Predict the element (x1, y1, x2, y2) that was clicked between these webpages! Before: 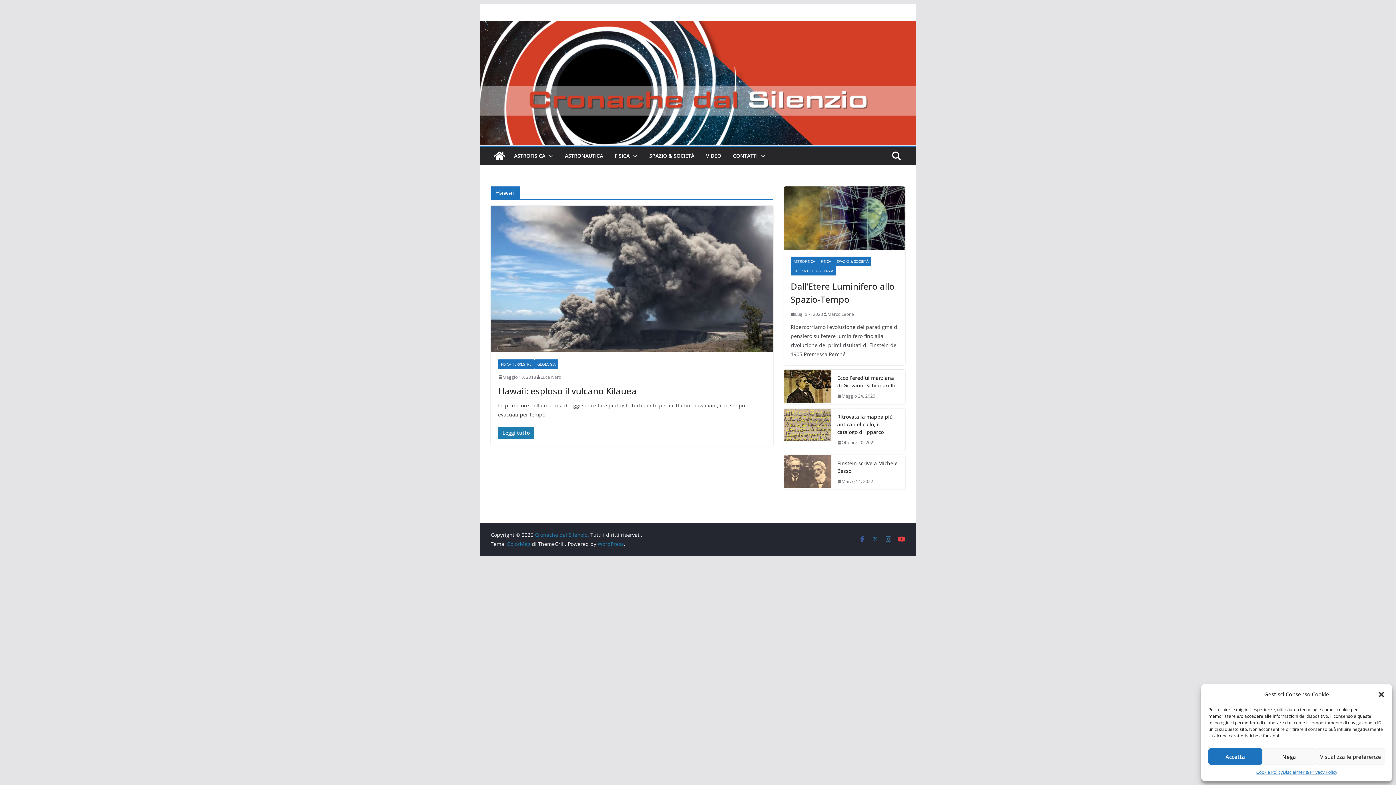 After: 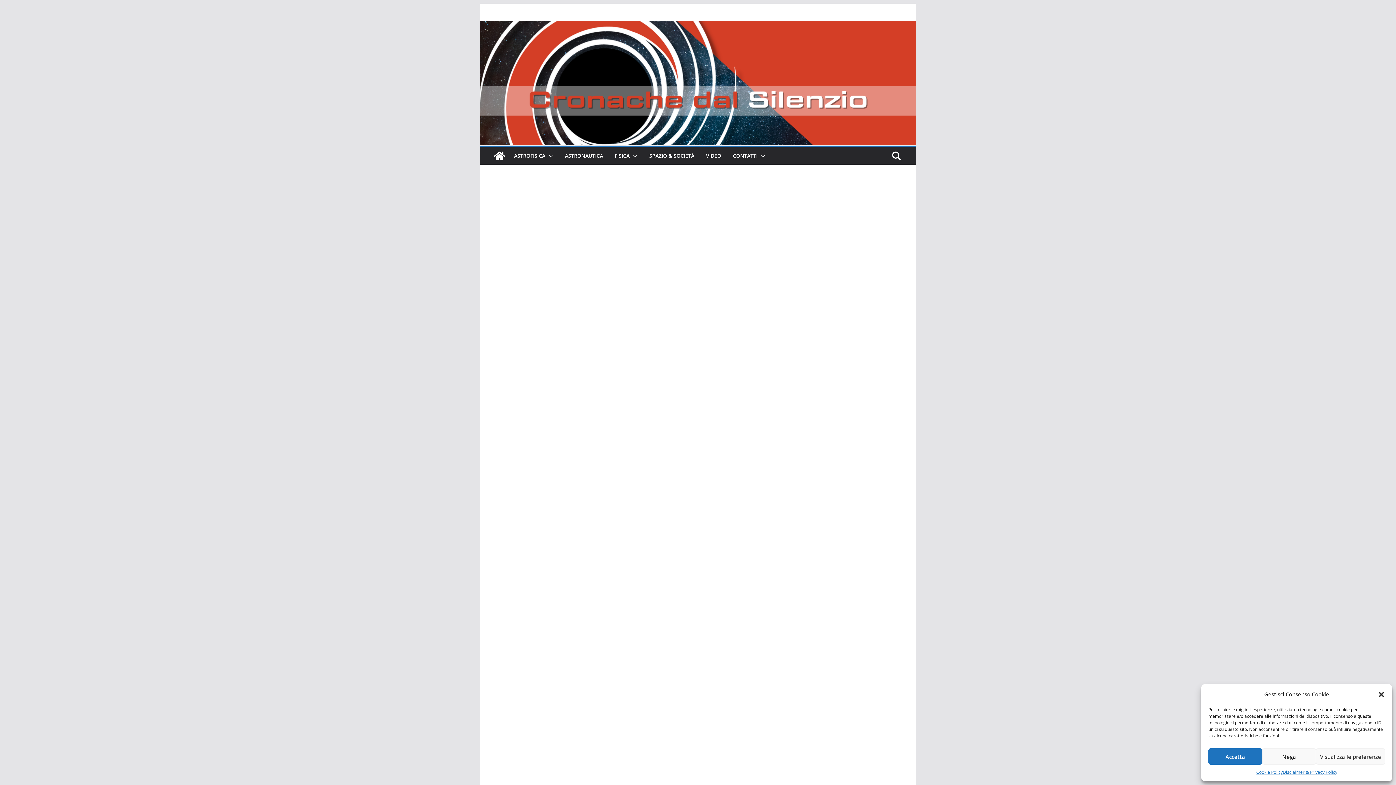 Action: bbox: (490, 205, 773, 352)